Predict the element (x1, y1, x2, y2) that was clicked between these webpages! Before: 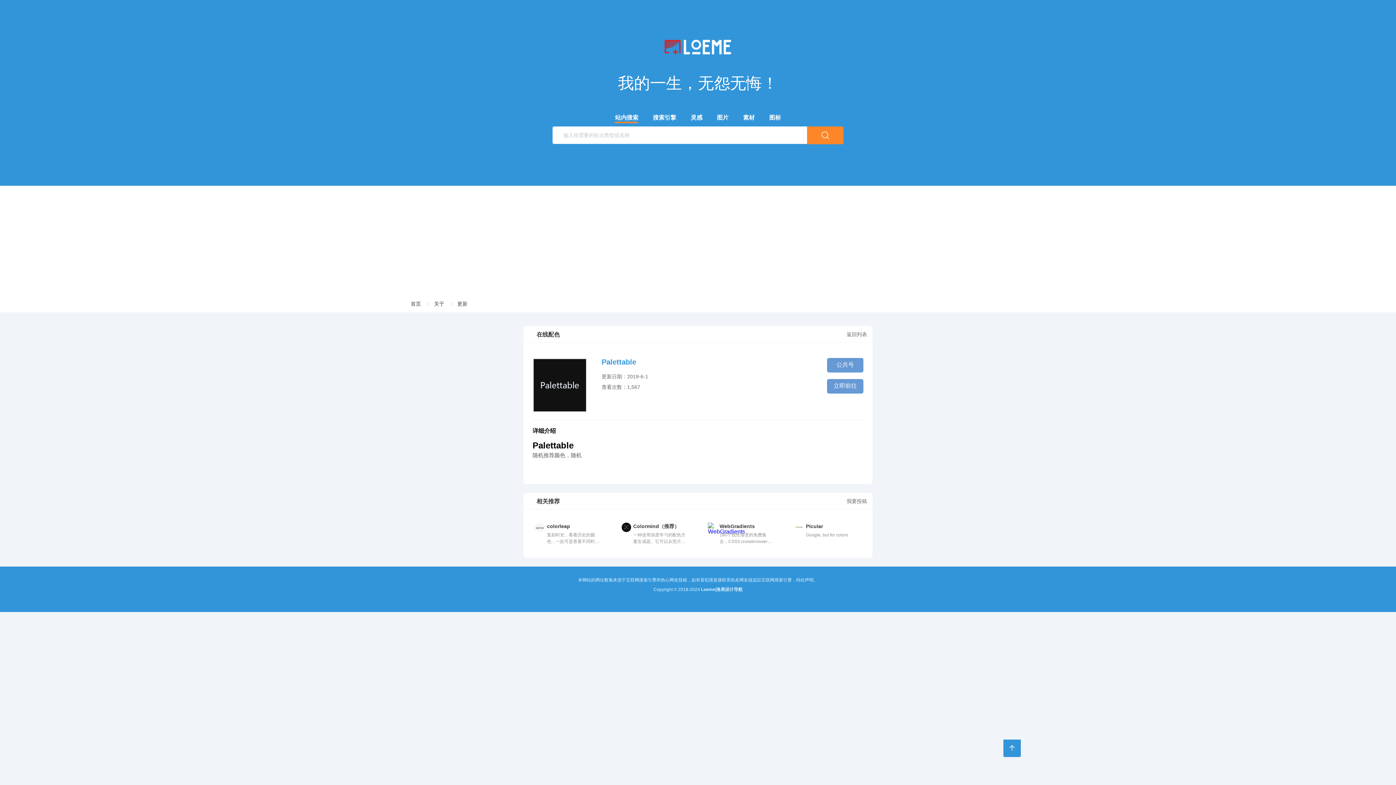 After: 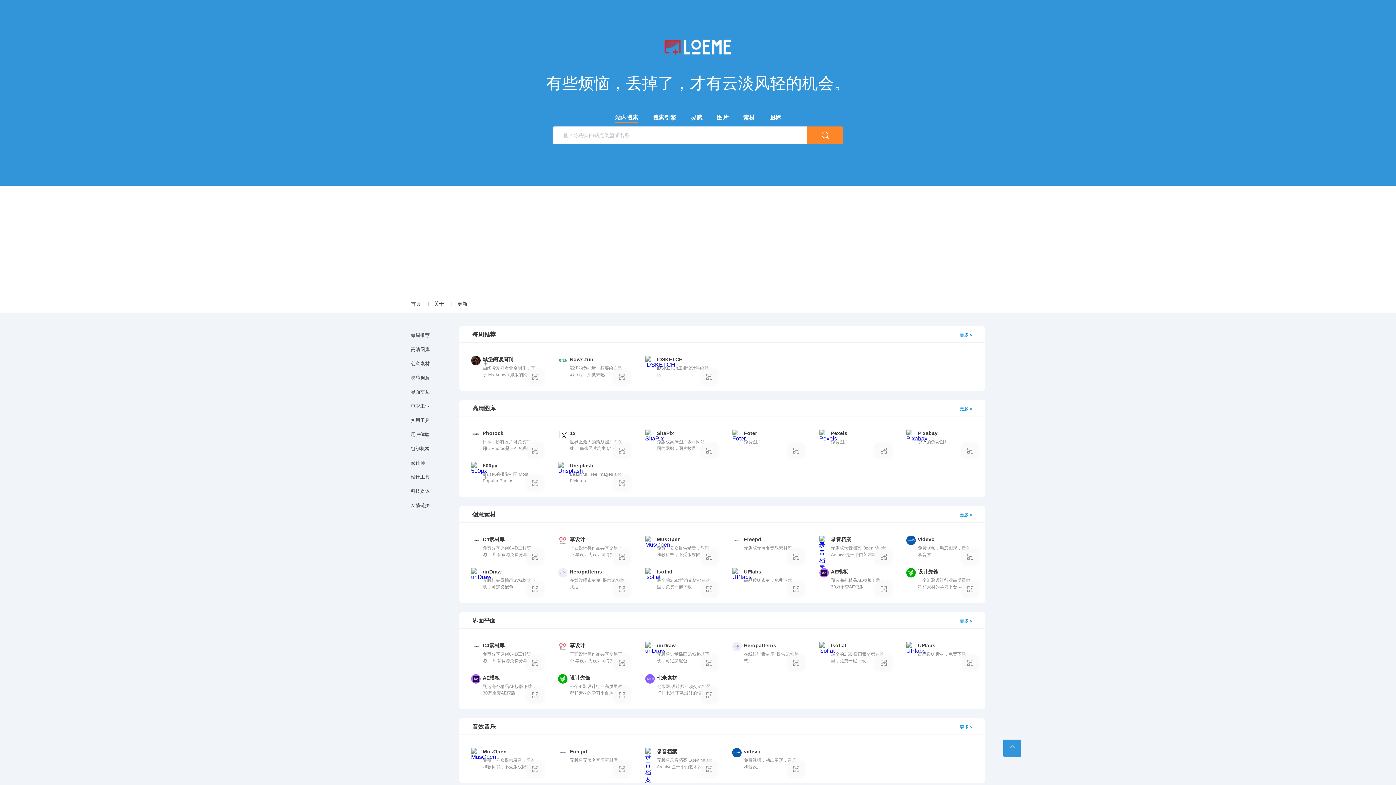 Action: bbox: (661, 32, 734, 56) label:                        